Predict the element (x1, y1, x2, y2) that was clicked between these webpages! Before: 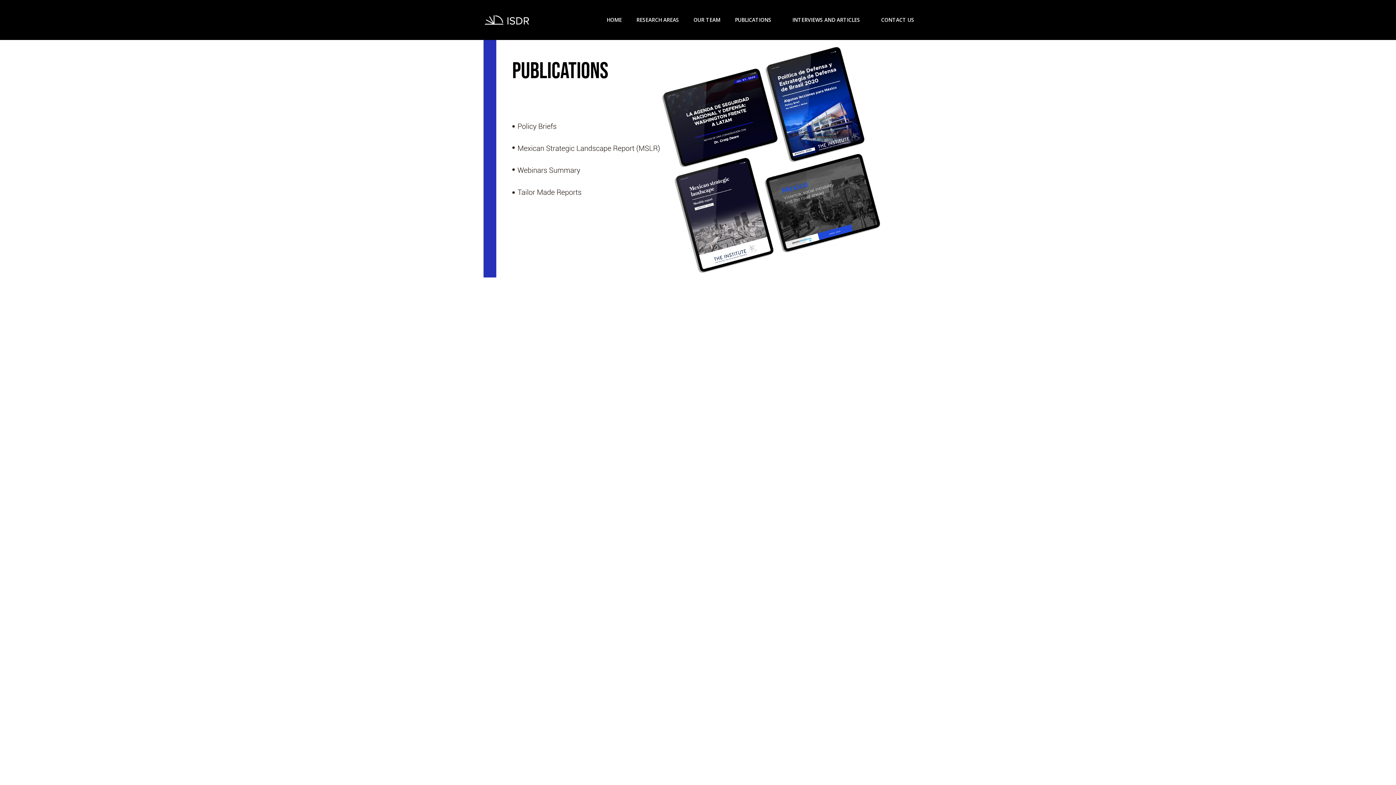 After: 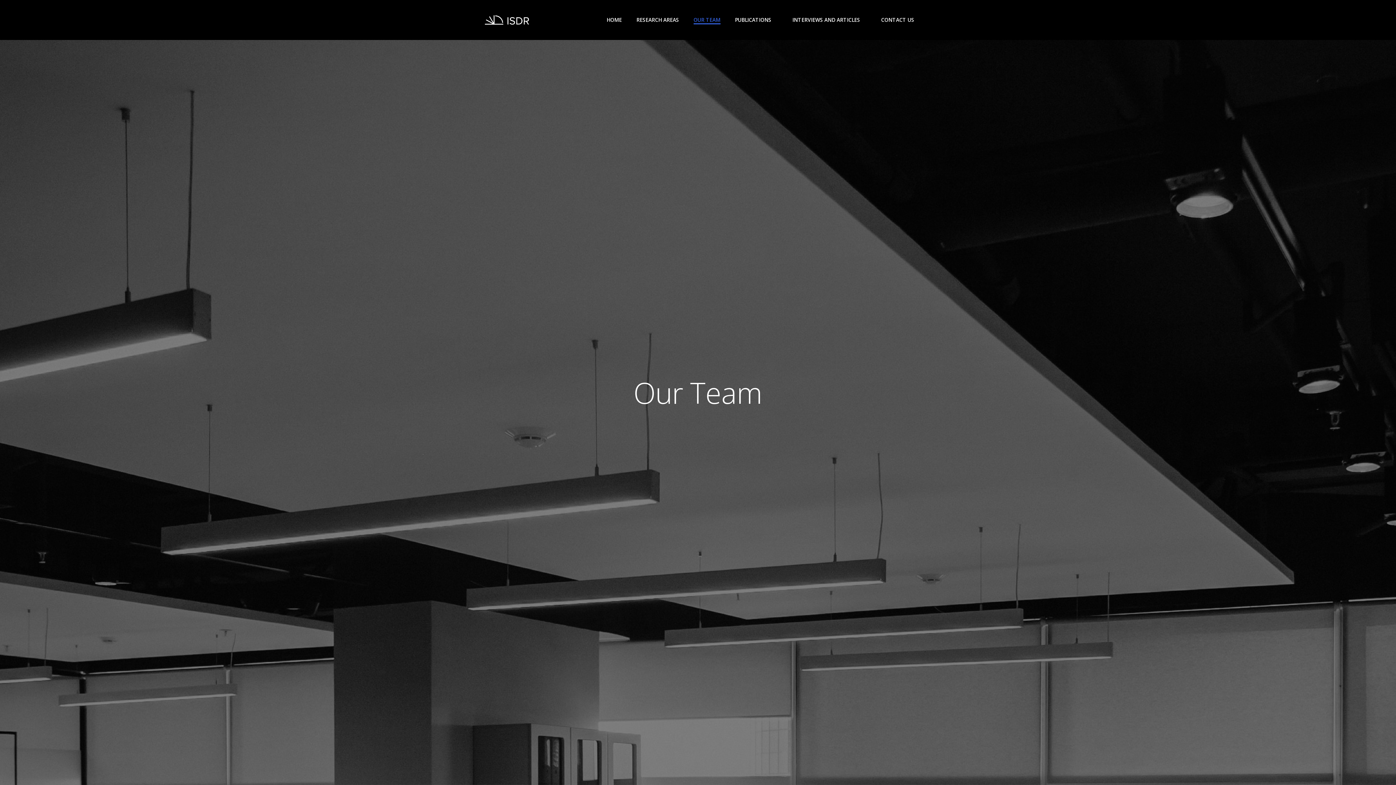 Action: label: OUR TEAM bbox: (693, 16, 720, 23)